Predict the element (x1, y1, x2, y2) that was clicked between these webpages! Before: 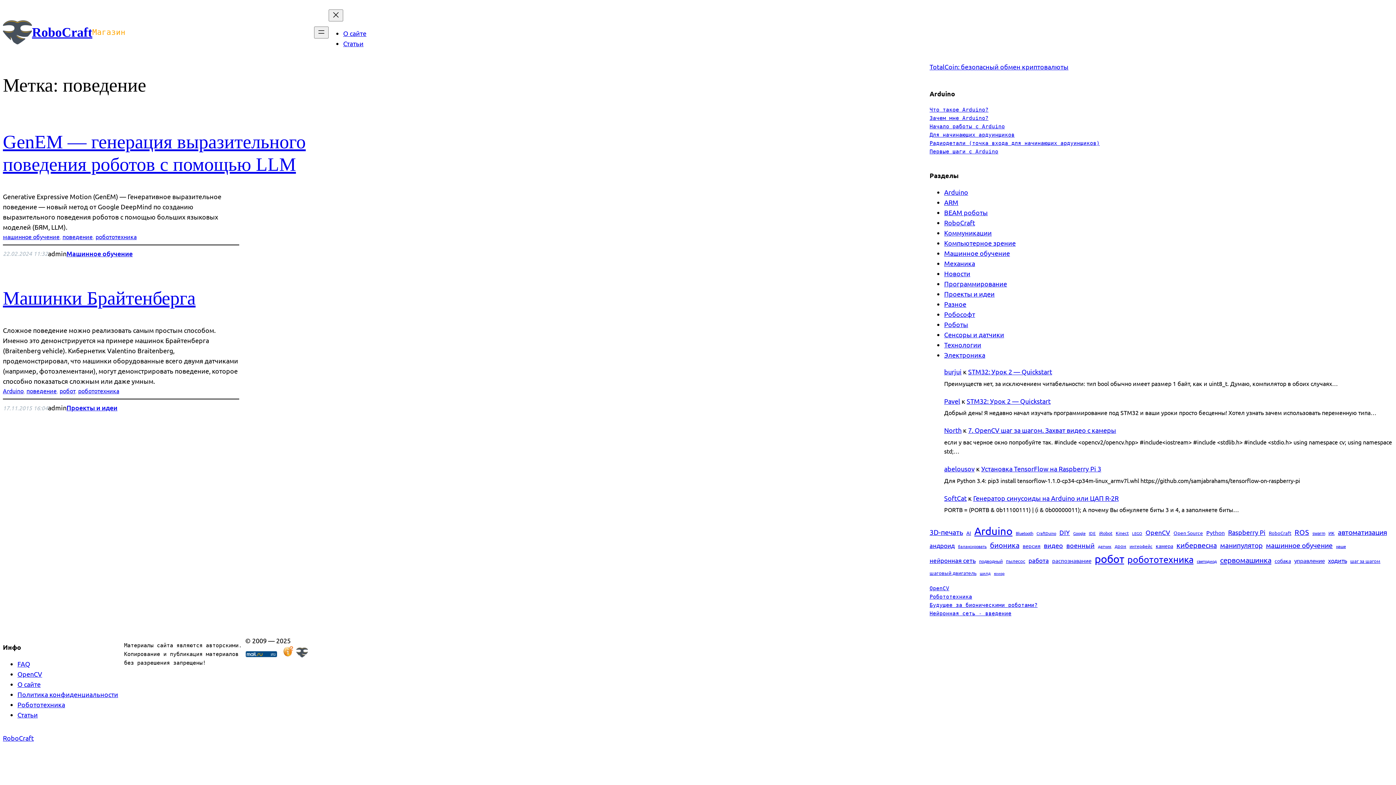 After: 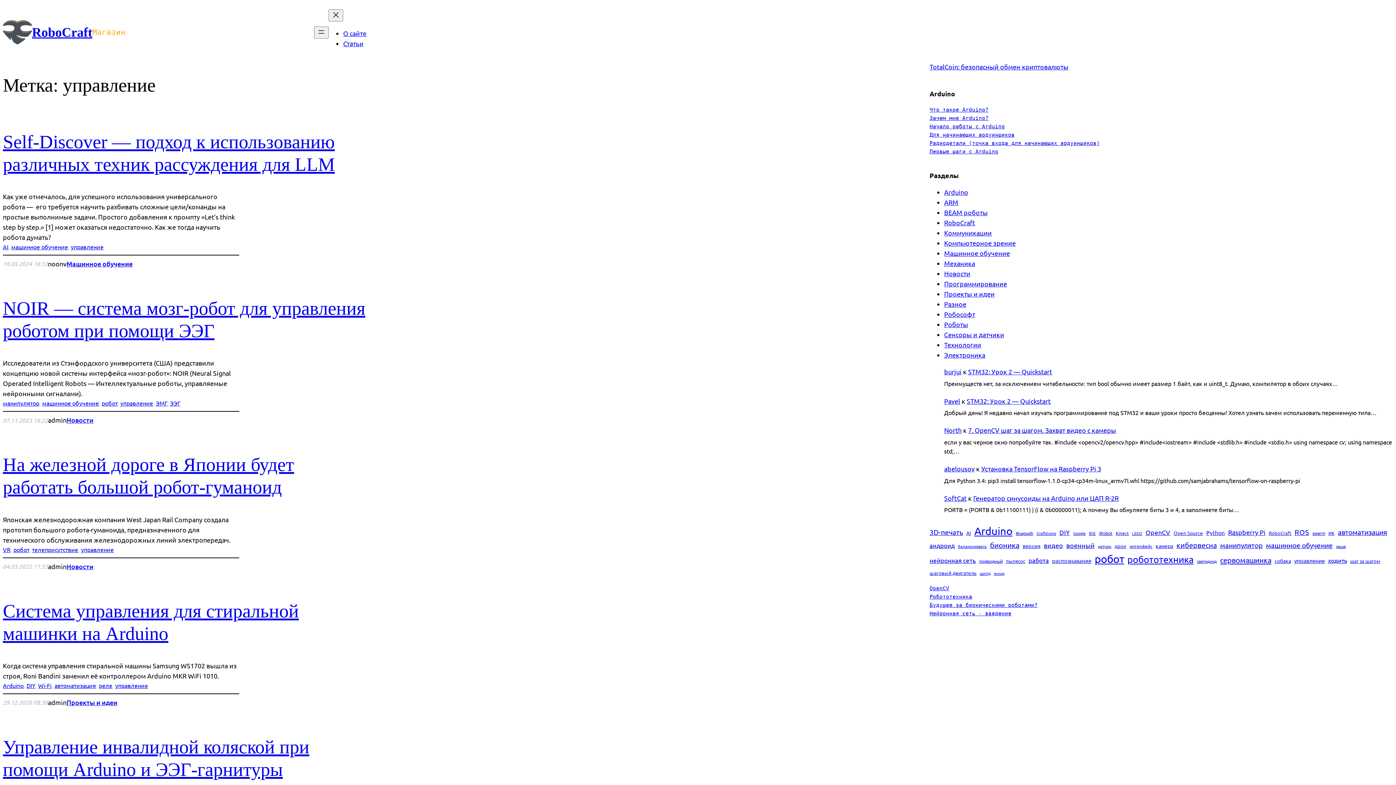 Action: label: управление (67 элементов) bbox: (1294, 556, 1325, 565)